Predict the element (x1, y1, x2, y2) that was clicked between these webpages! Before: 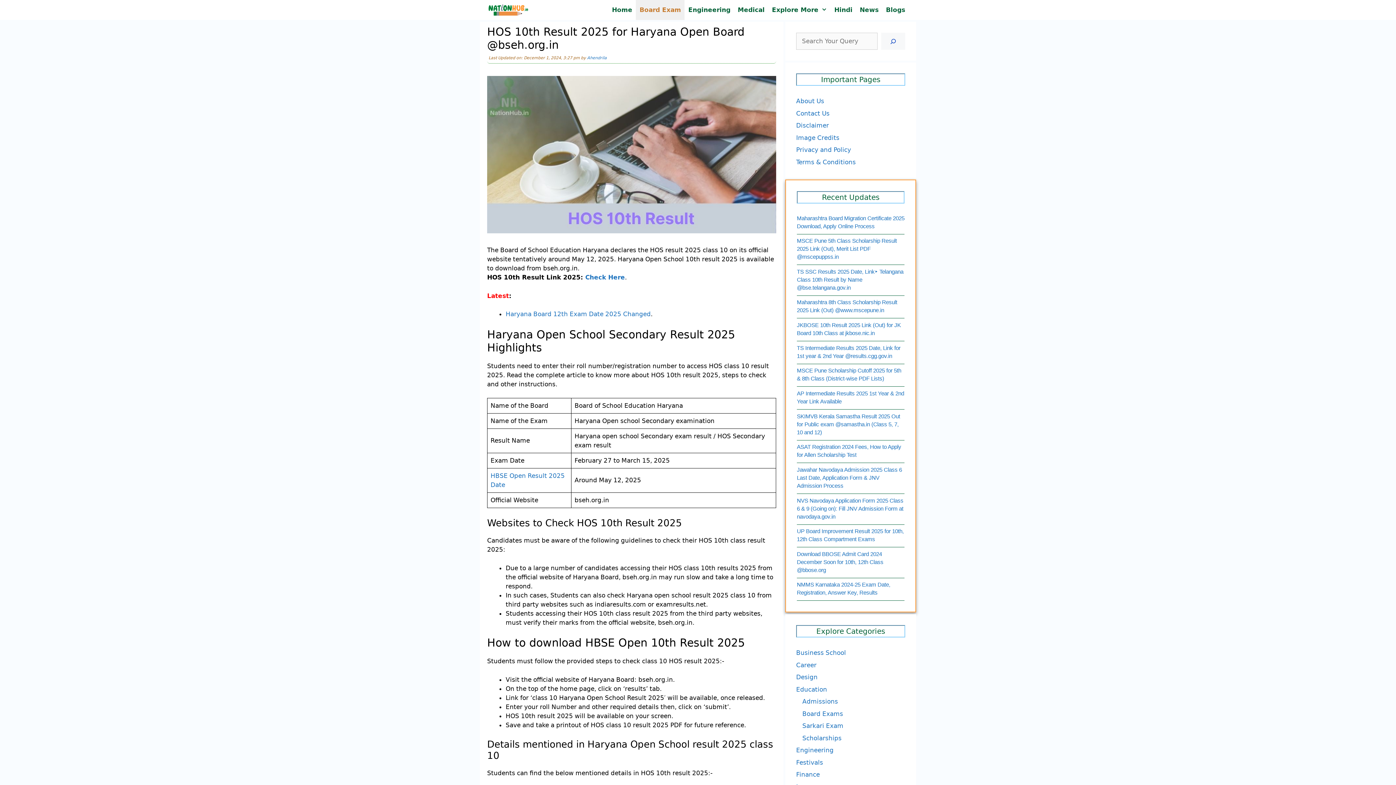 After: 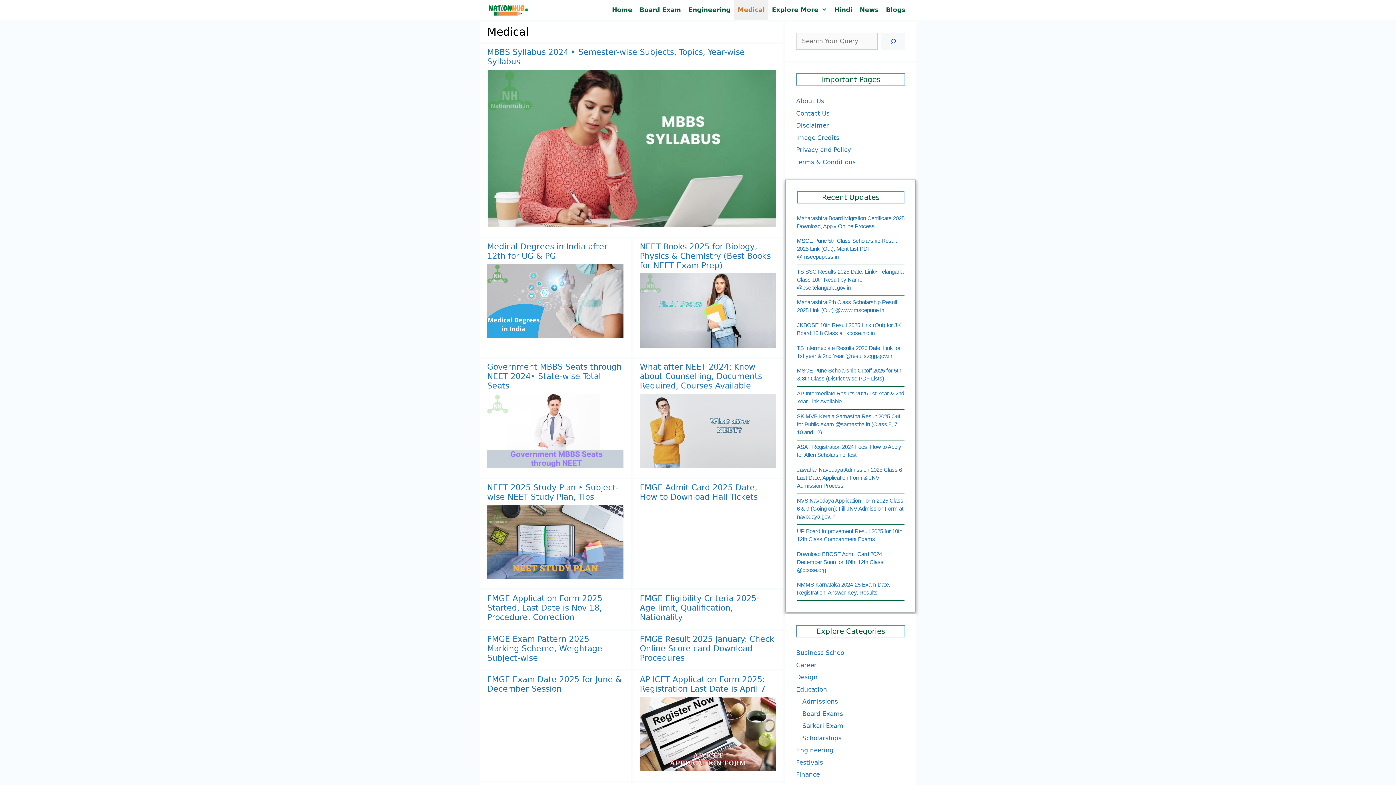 Action: label: Medical bbox: (734, 0, 768, 20)